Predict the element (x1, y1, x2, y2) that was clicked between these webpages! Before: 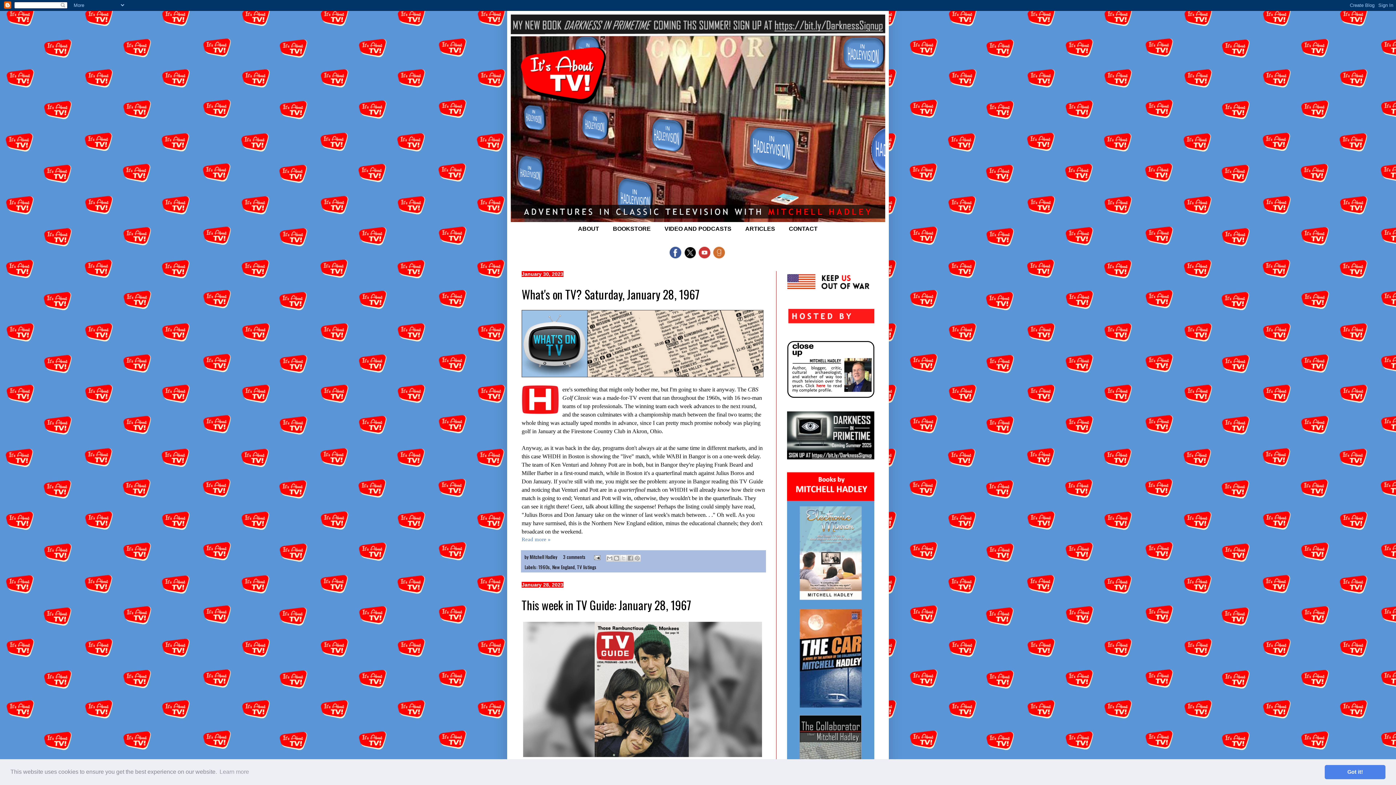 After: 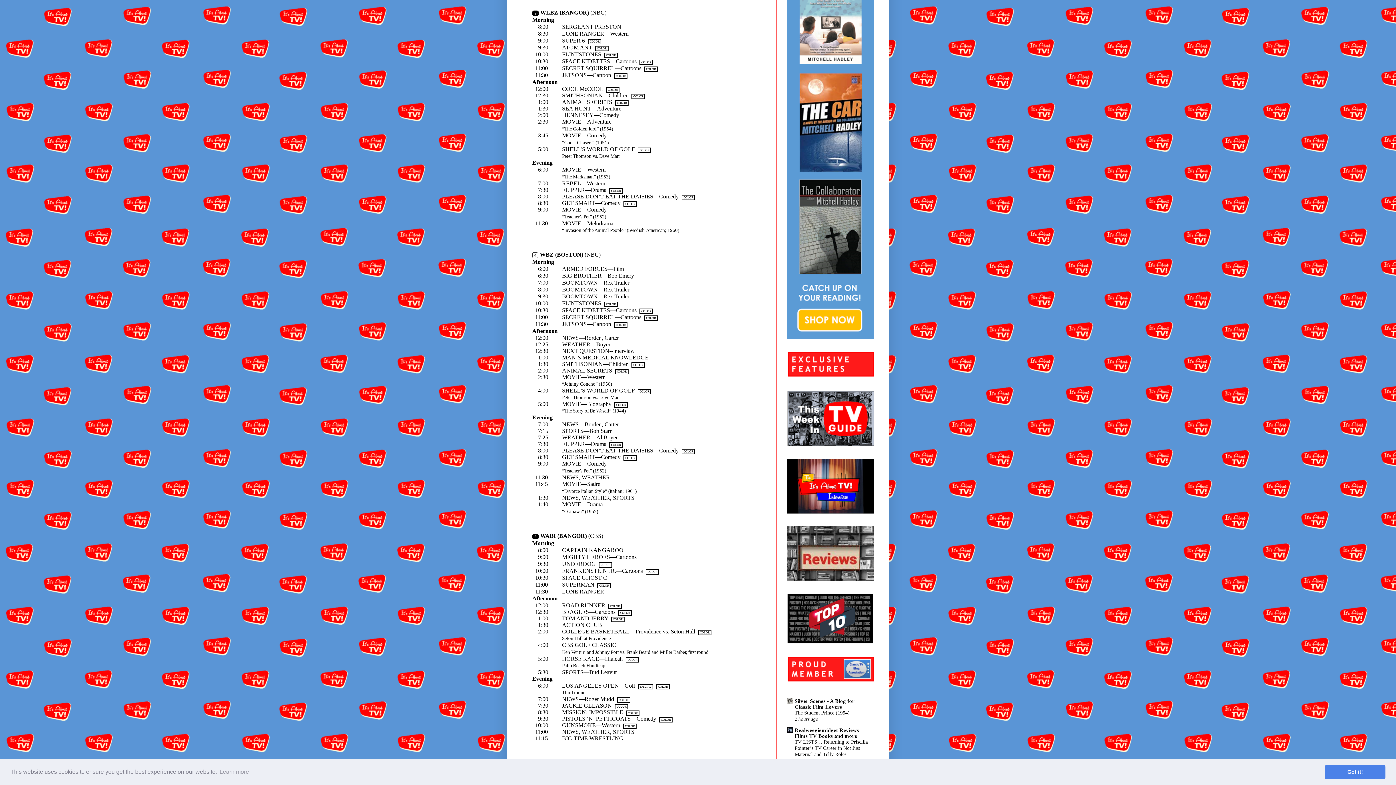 Action: bbox: (521, 536, 550, 542) label: Read more »